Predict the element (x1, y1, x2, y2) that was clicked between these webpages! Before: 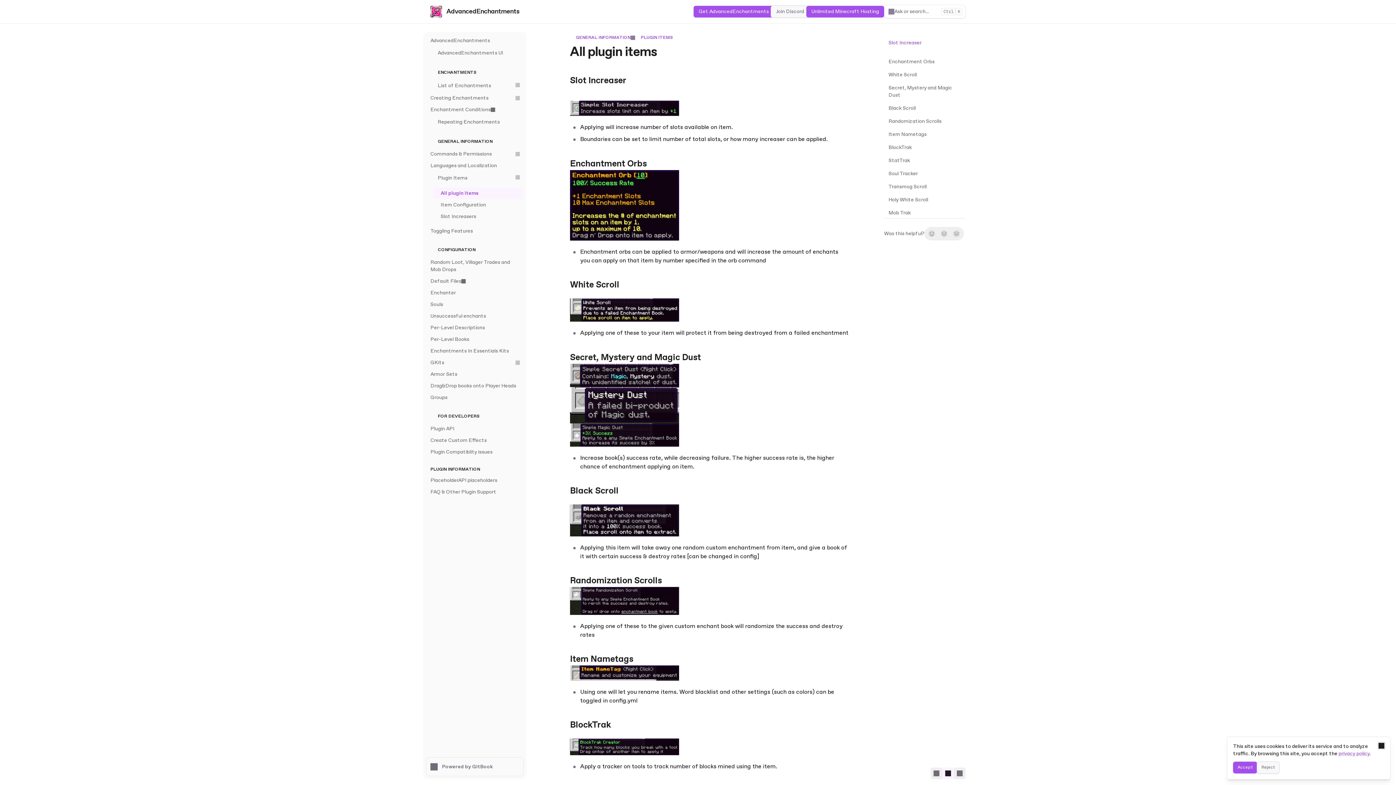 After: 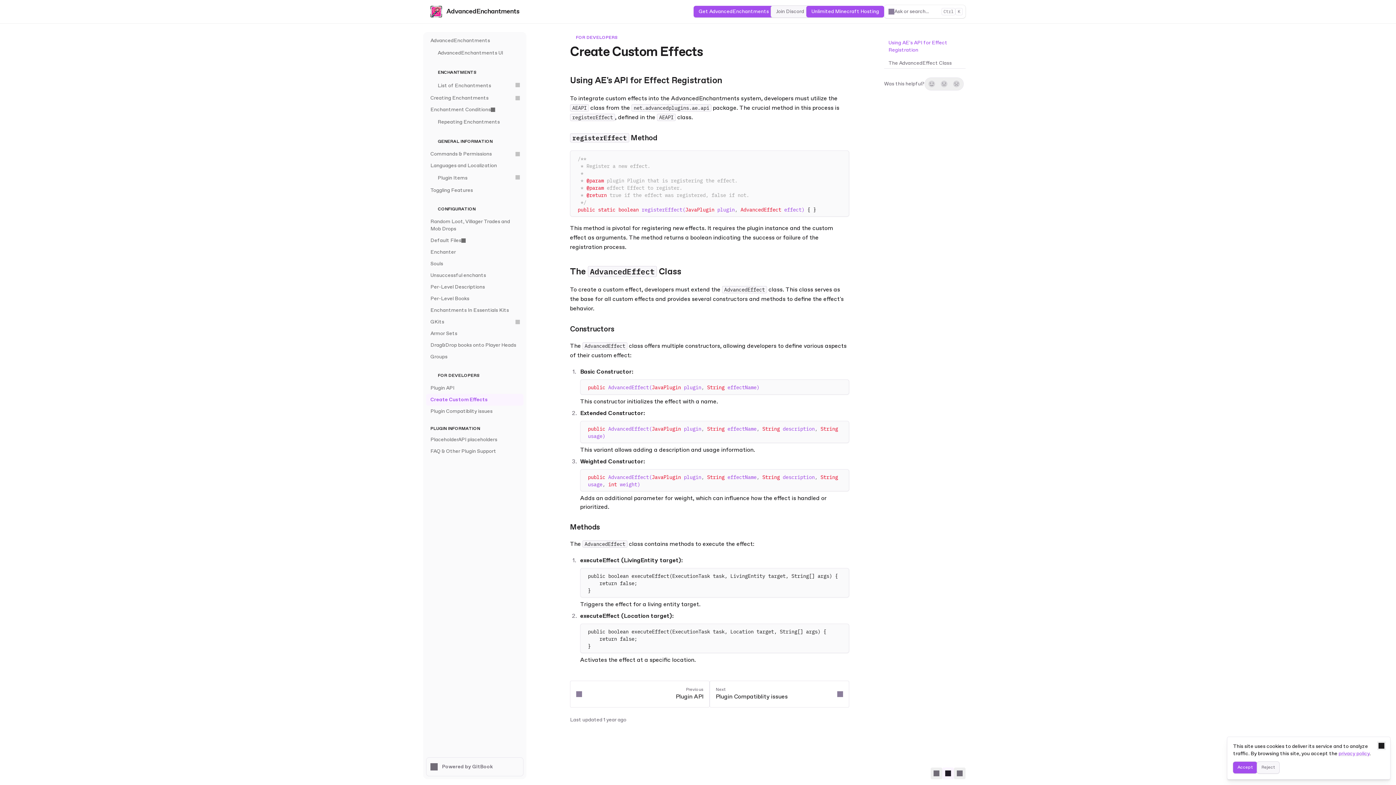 Action: label: Create Custom Effects bbox: (426, 434, 523, 446)